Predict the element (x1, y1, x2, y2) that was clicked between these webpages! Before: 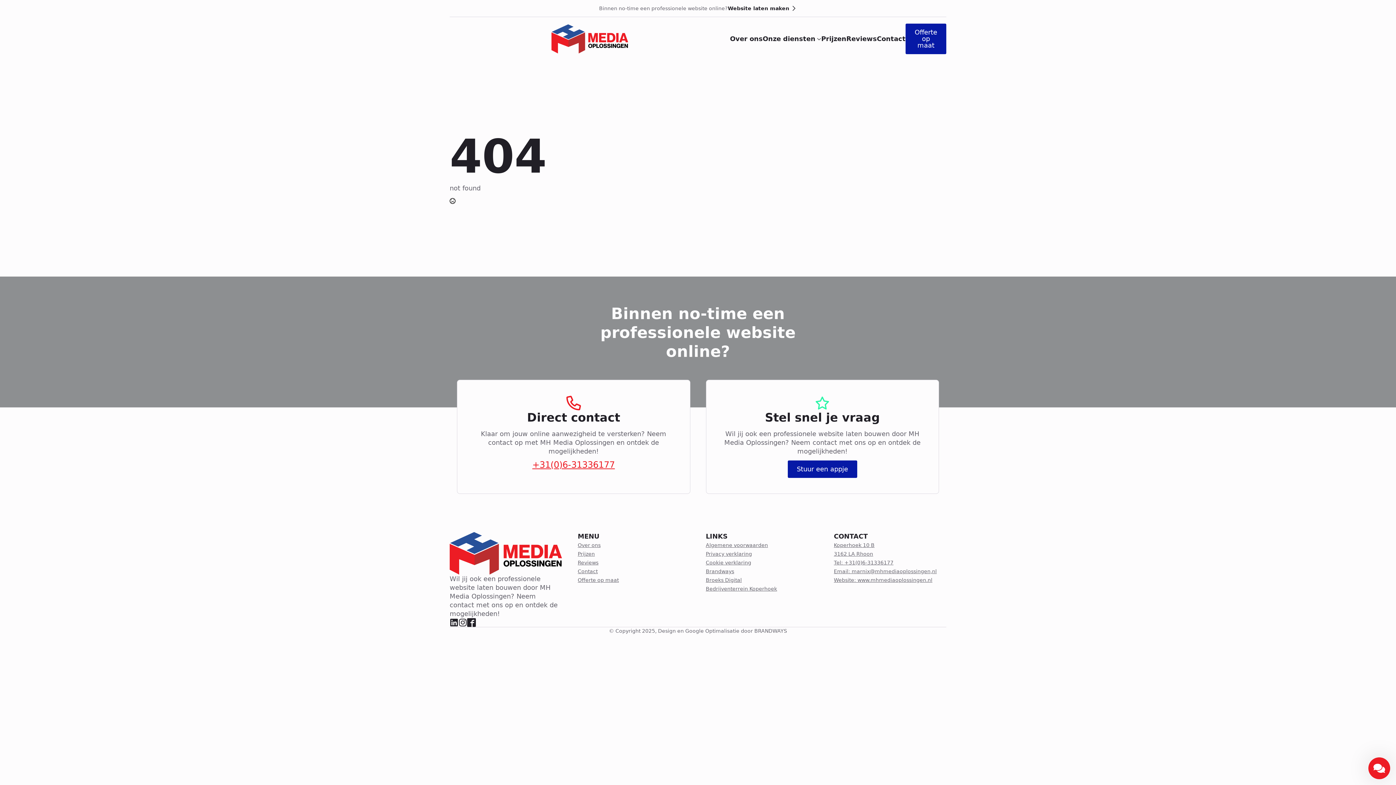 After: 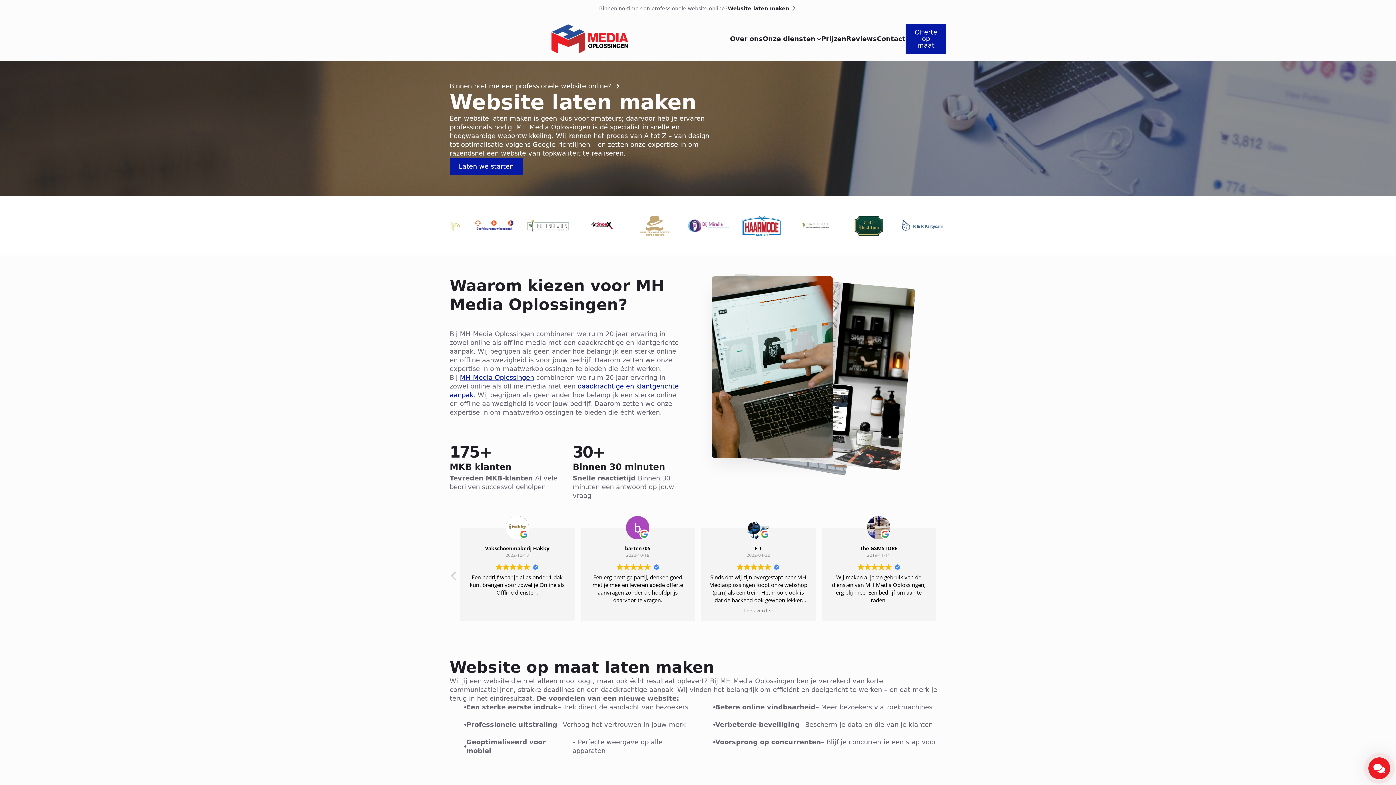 Action: bbox: (449, 24, 730, 53)